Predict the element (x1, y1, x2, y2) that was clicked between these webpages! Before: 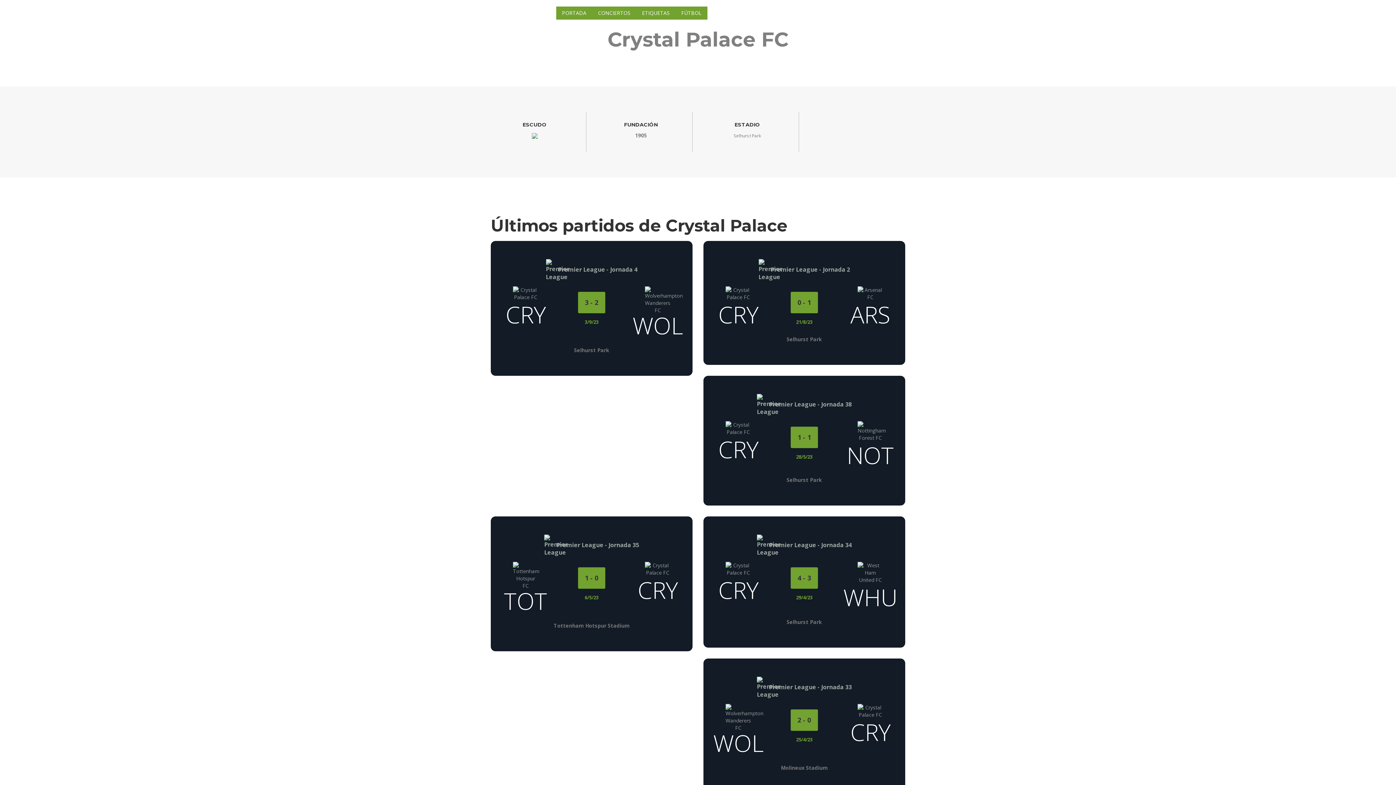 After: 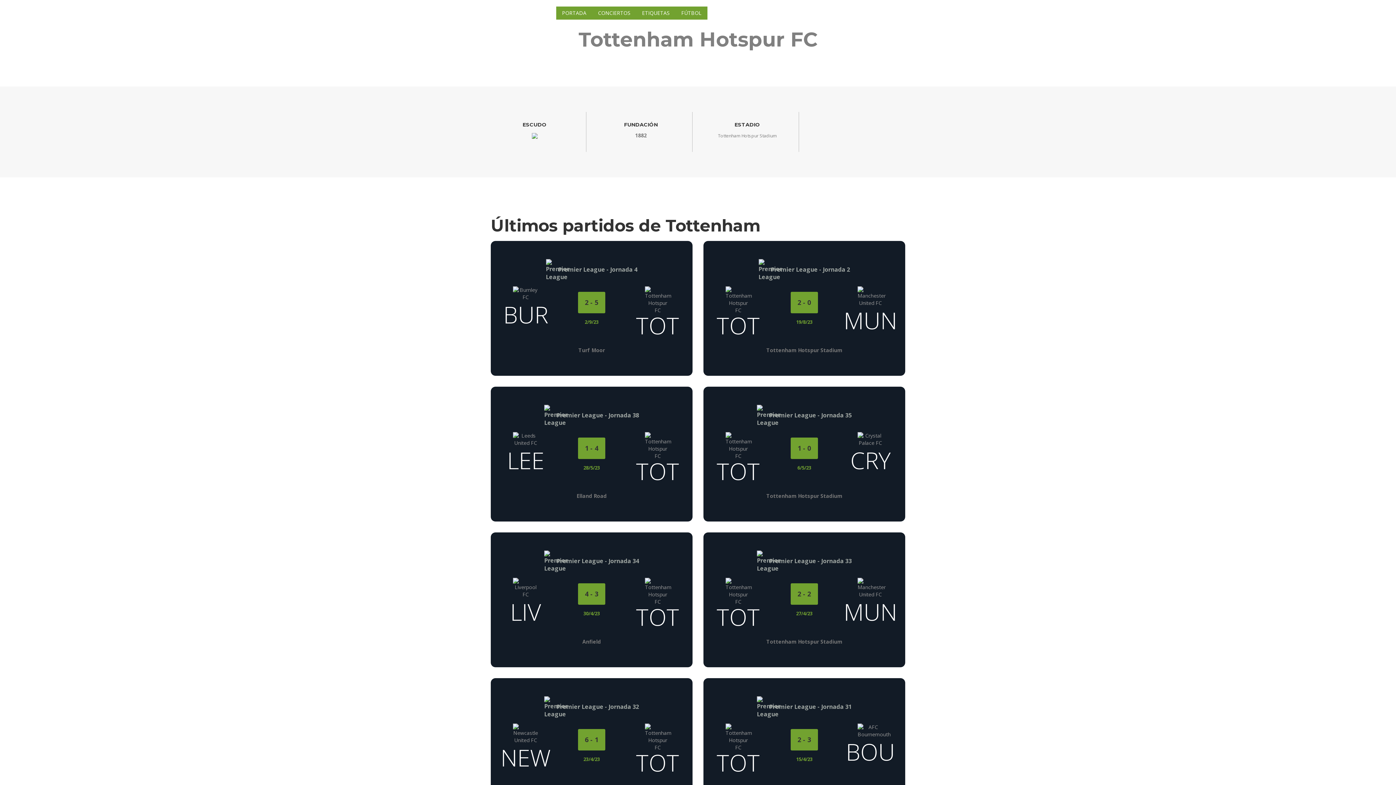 Action: label: TOT bbox: (498, 570, 553, 615)